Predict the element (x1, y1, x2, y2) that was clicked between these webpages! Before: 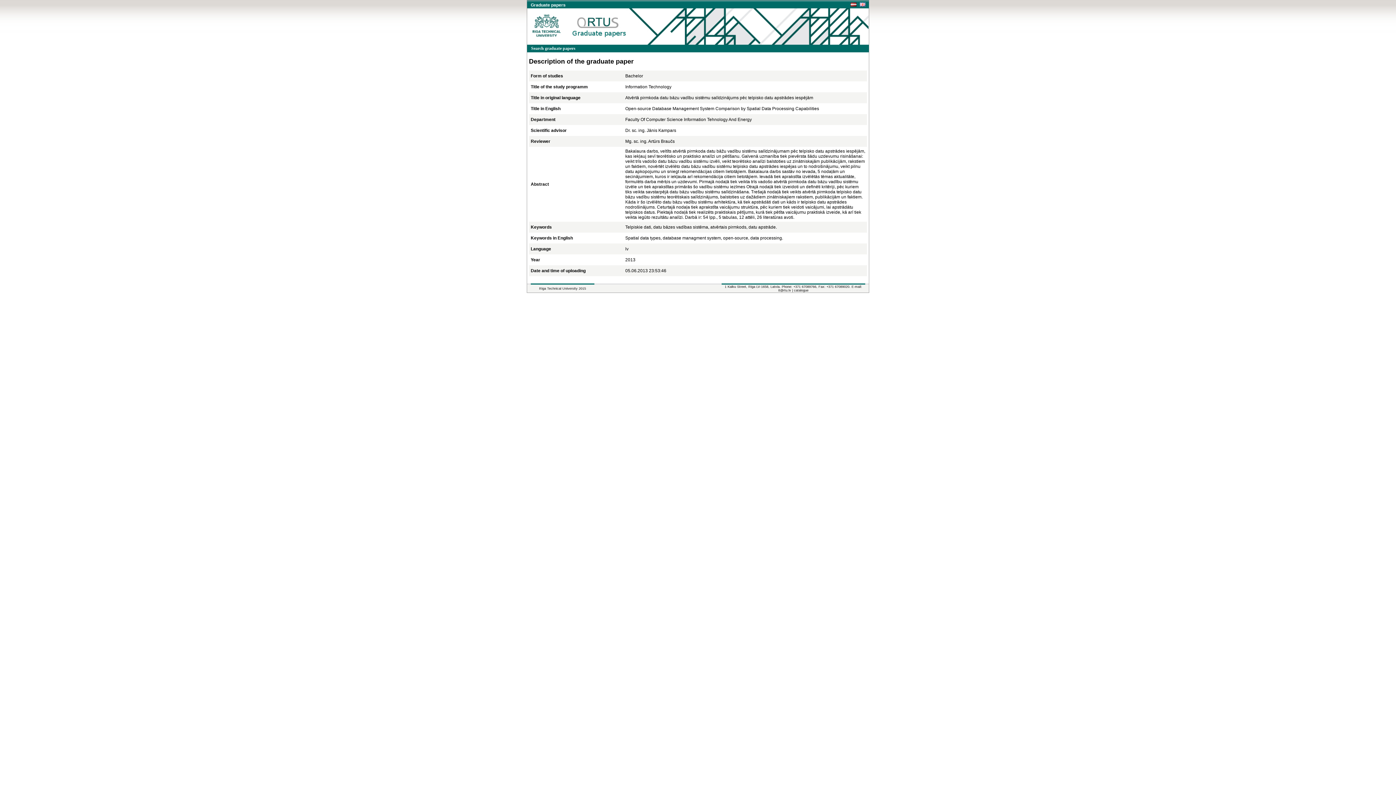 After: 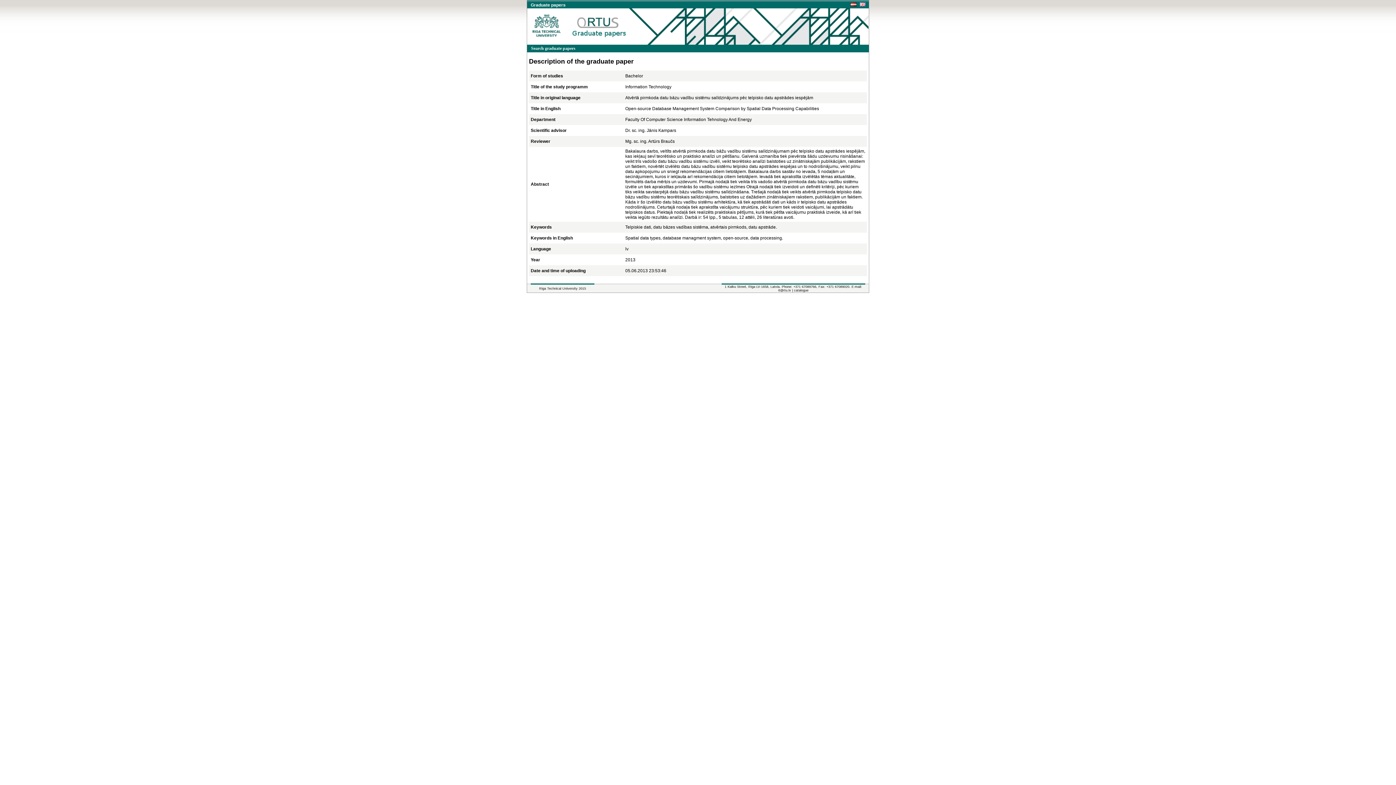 Action: bbox: (860, 2, 865, 7)